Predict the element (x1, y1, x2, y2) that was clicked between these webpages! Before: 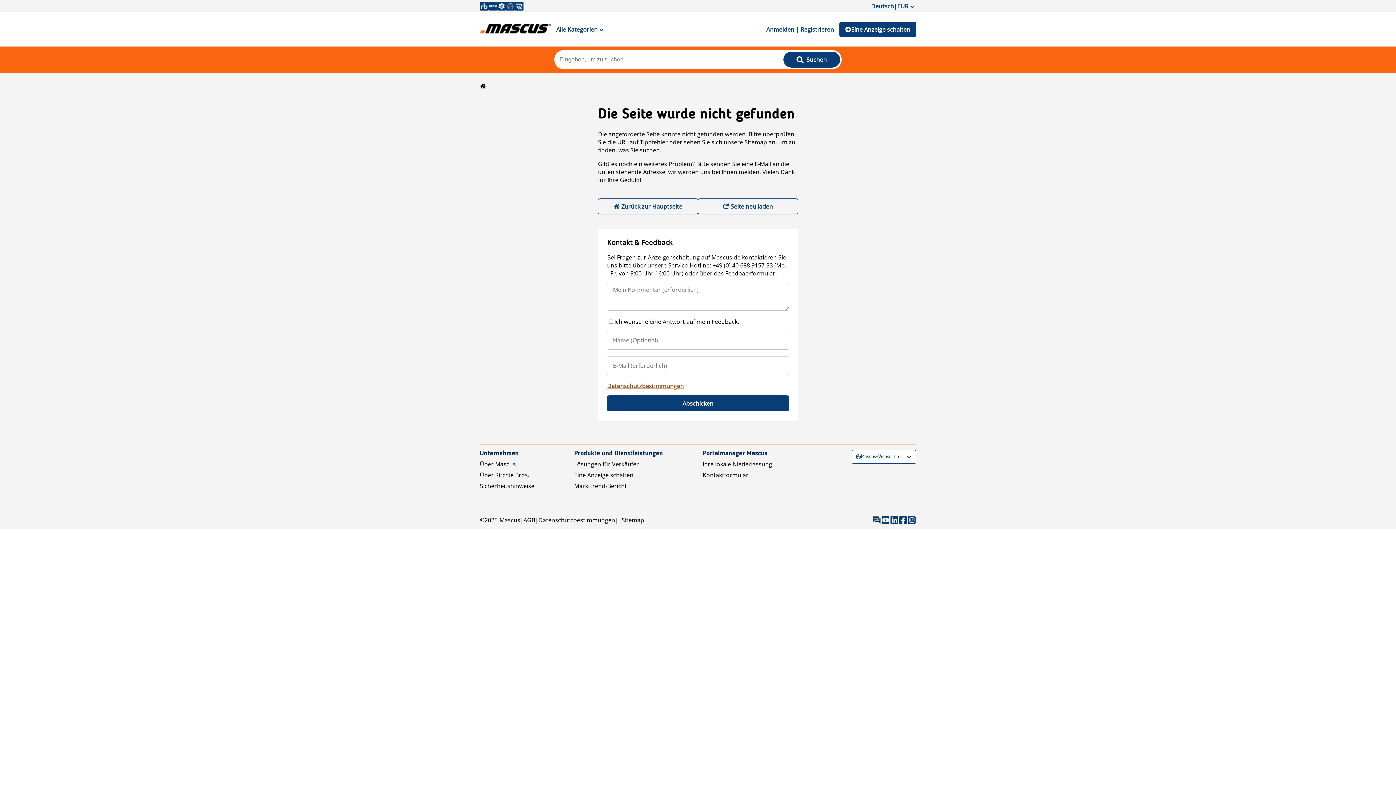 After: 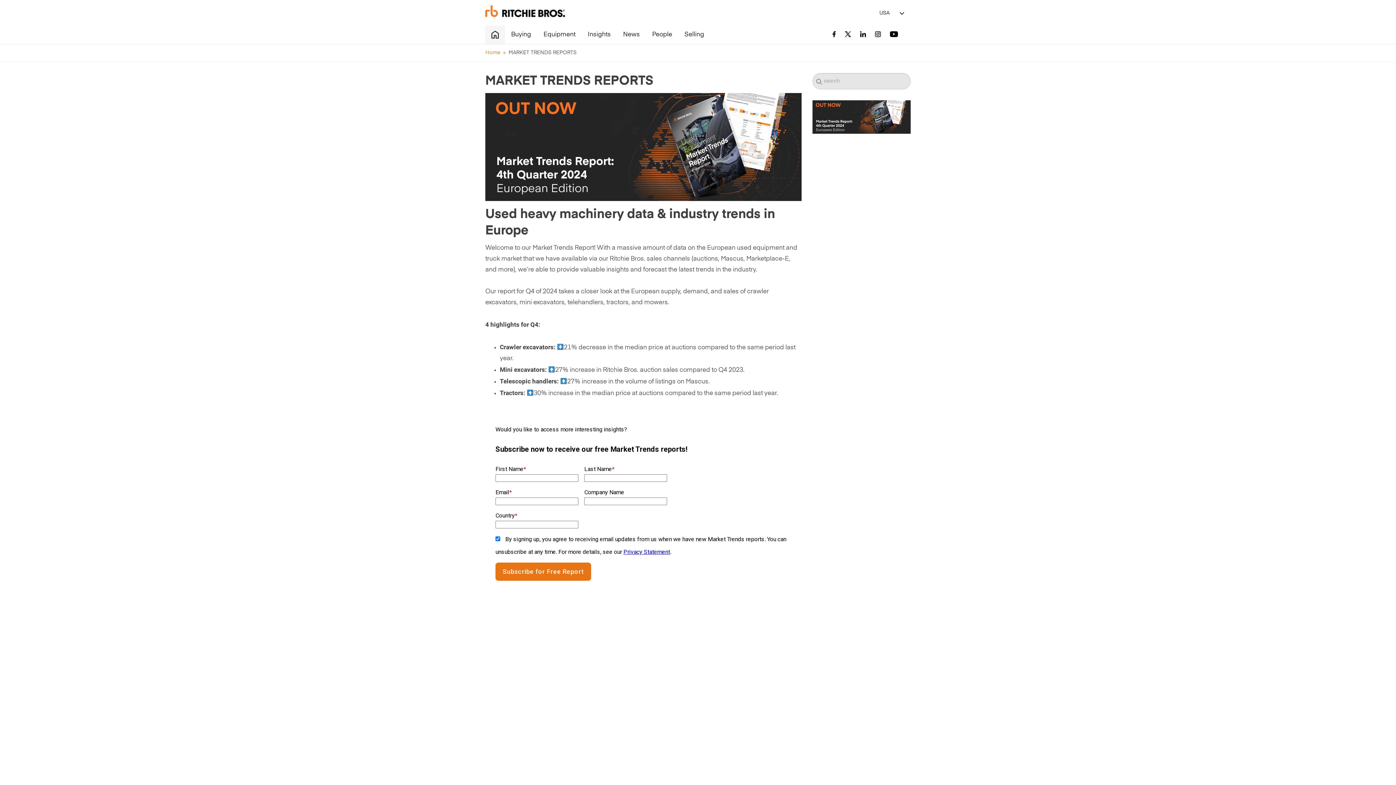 Action: bbox: (574, 482, 627, 490) label: Markttrend-Bericht